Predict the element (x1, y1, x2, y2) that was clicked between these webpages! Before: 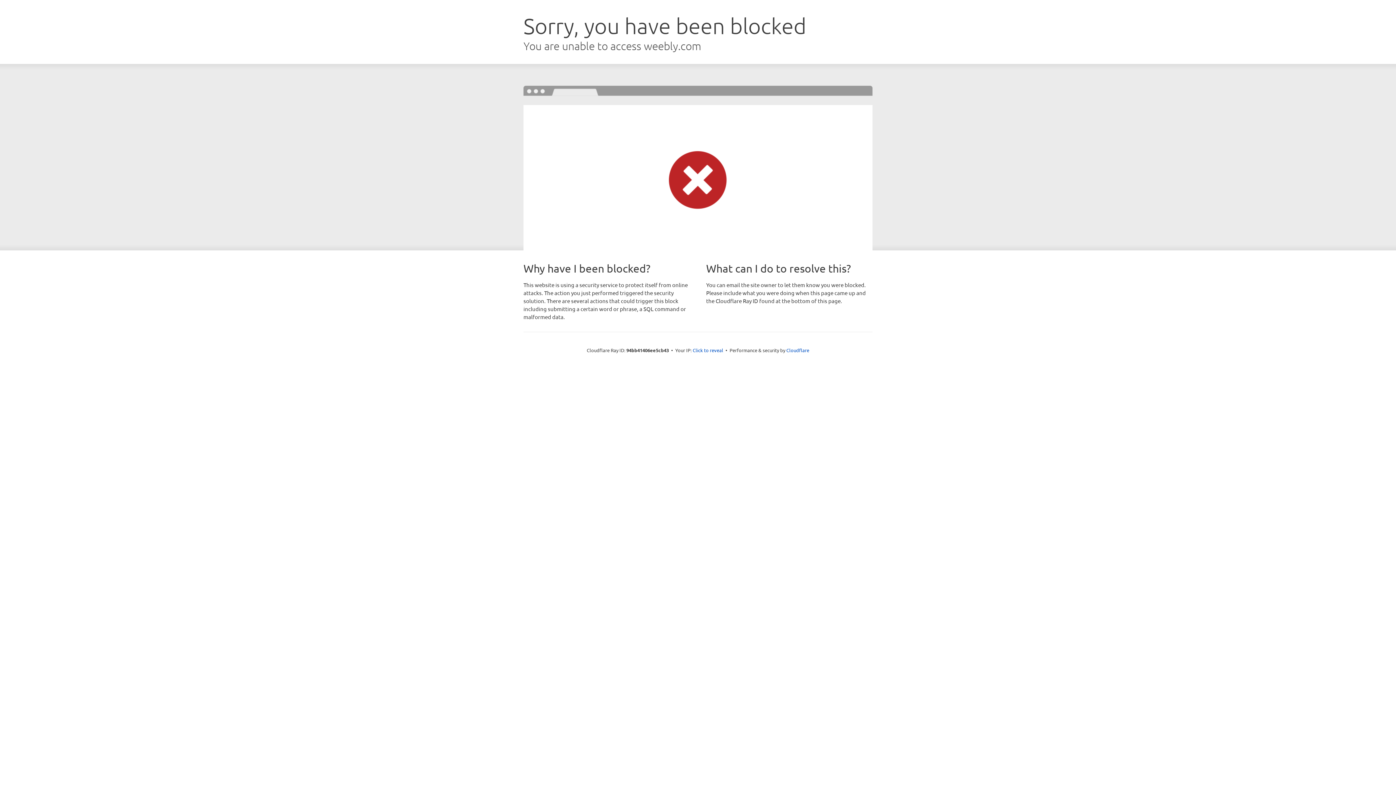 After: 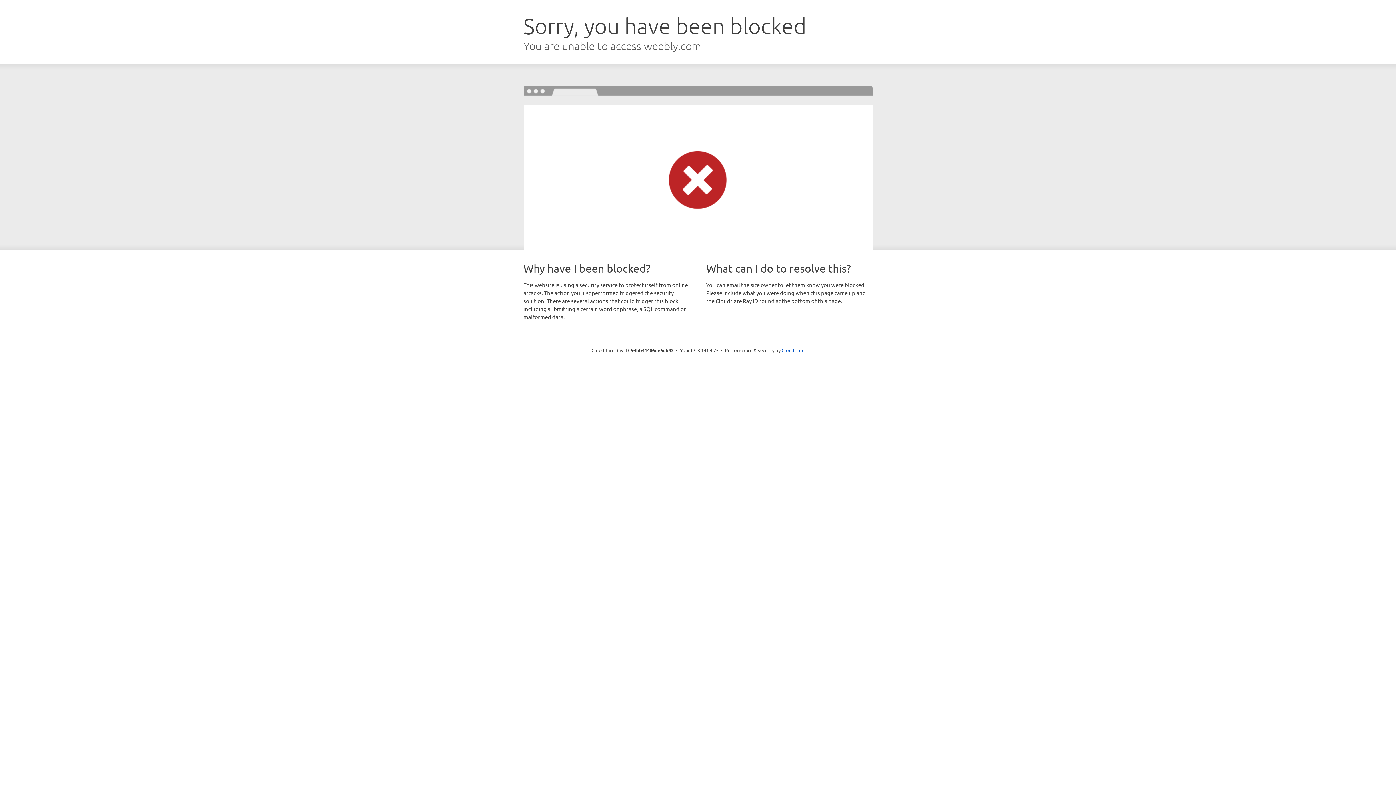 Action: label: Click to reveal bbox: (692, 346, 723, 353)